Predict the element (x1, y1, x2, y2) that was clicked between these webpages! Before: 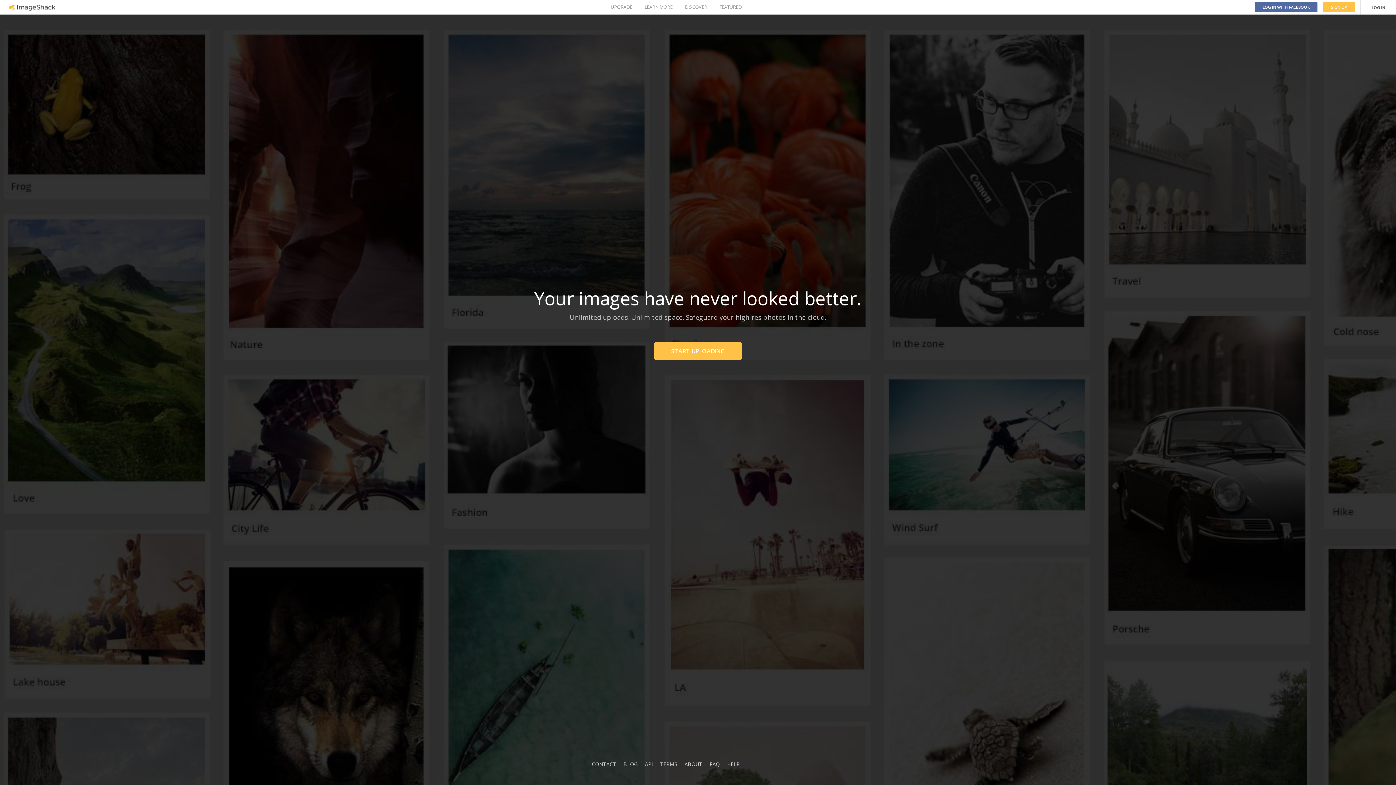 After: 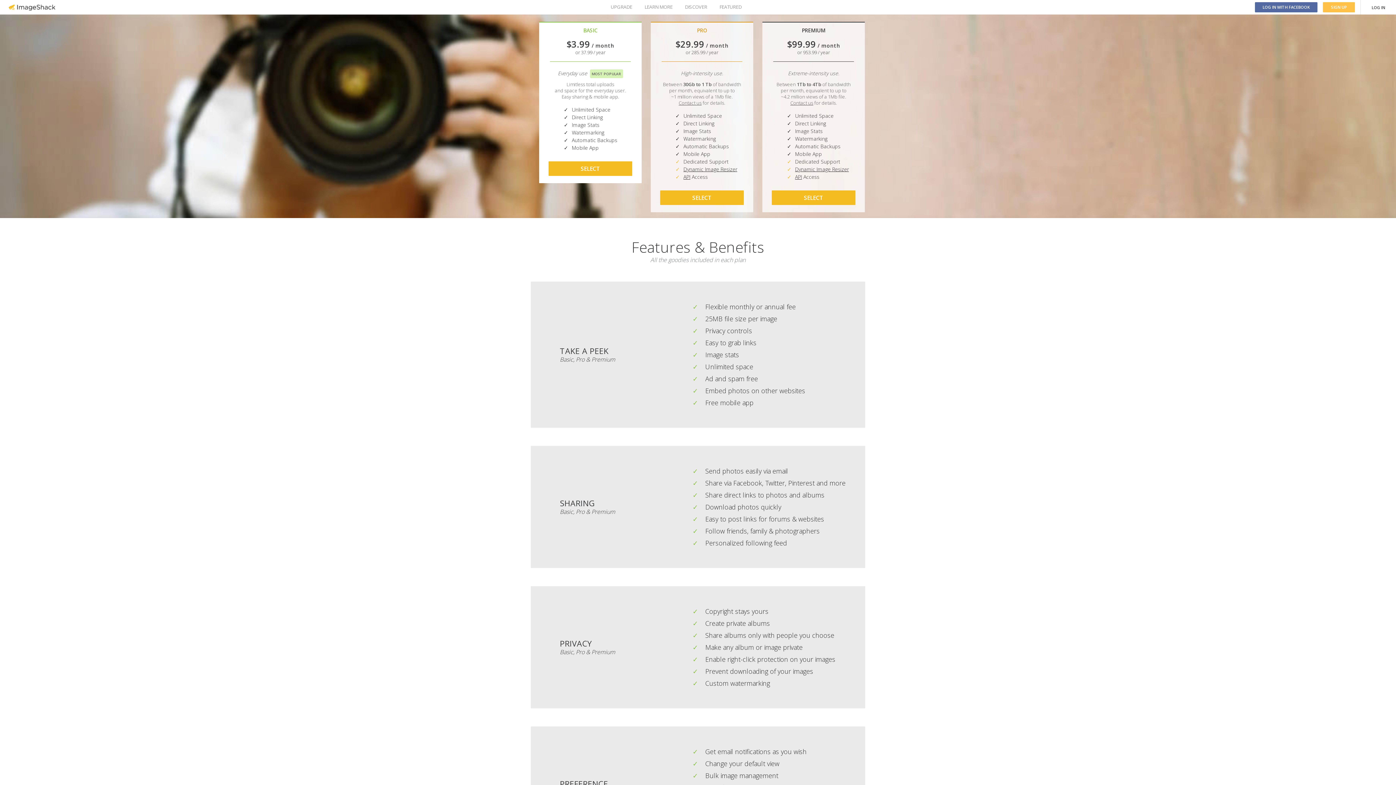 Action: bbox: (610, 0, 632, 14) label: UPGRADE